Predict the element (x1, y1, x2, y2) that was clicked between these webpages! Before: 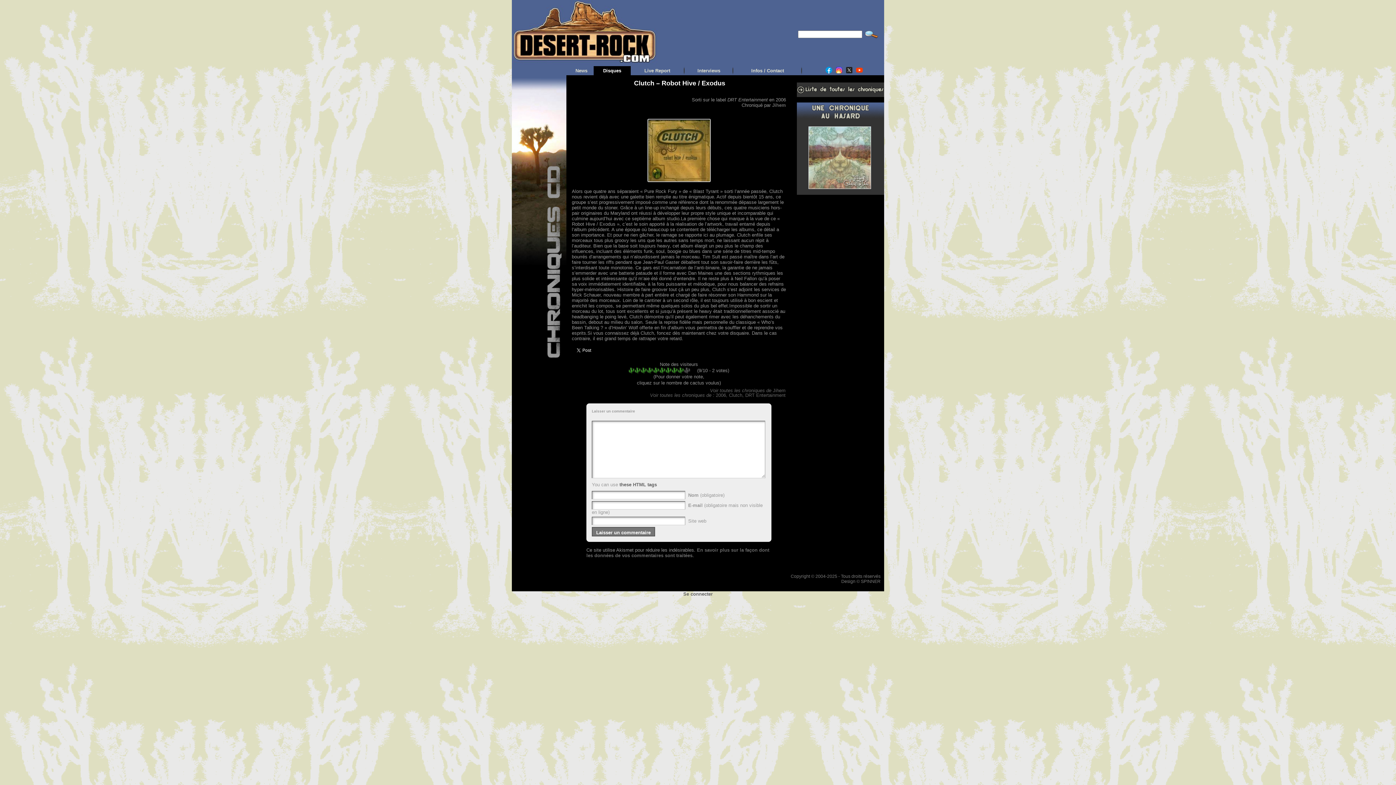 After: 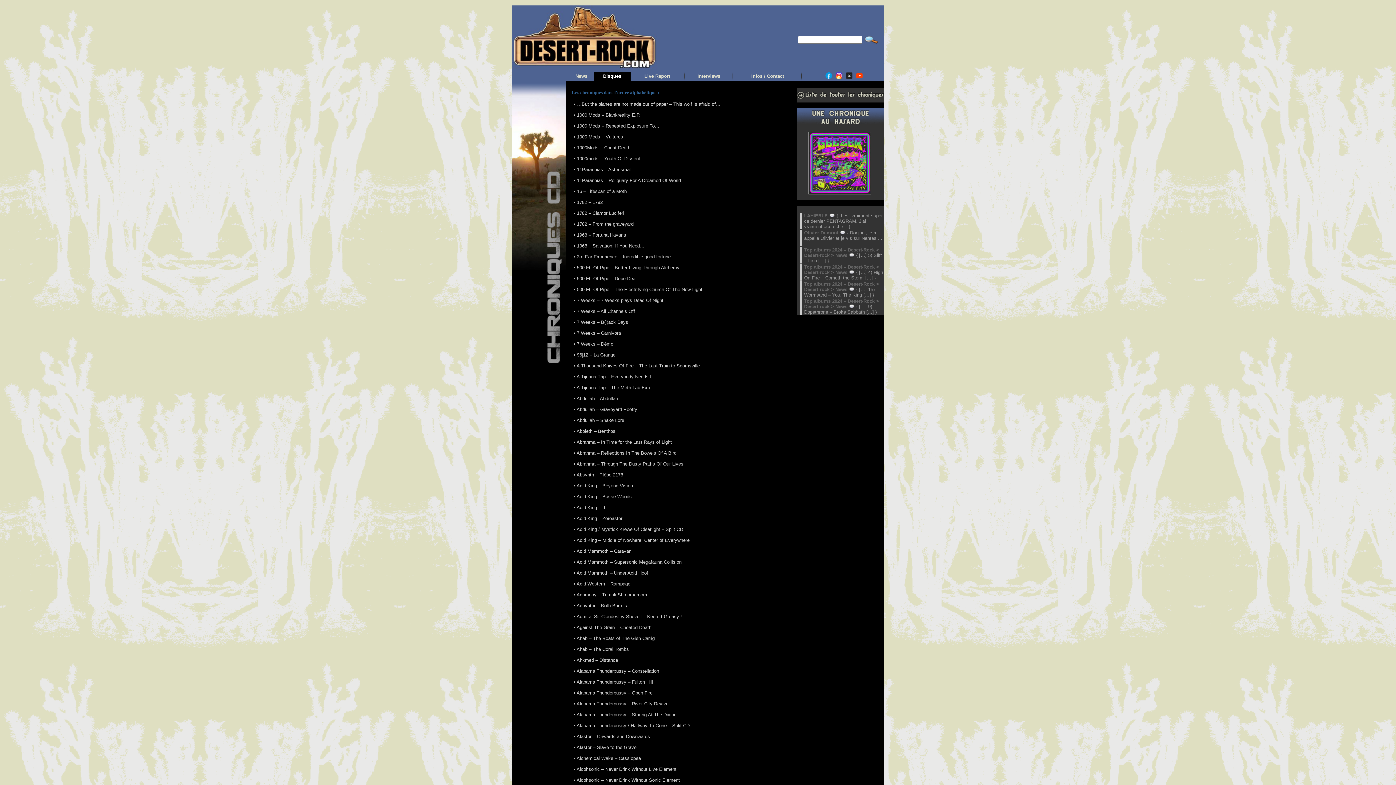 Action: bbox: (797, 92, 884, 98)